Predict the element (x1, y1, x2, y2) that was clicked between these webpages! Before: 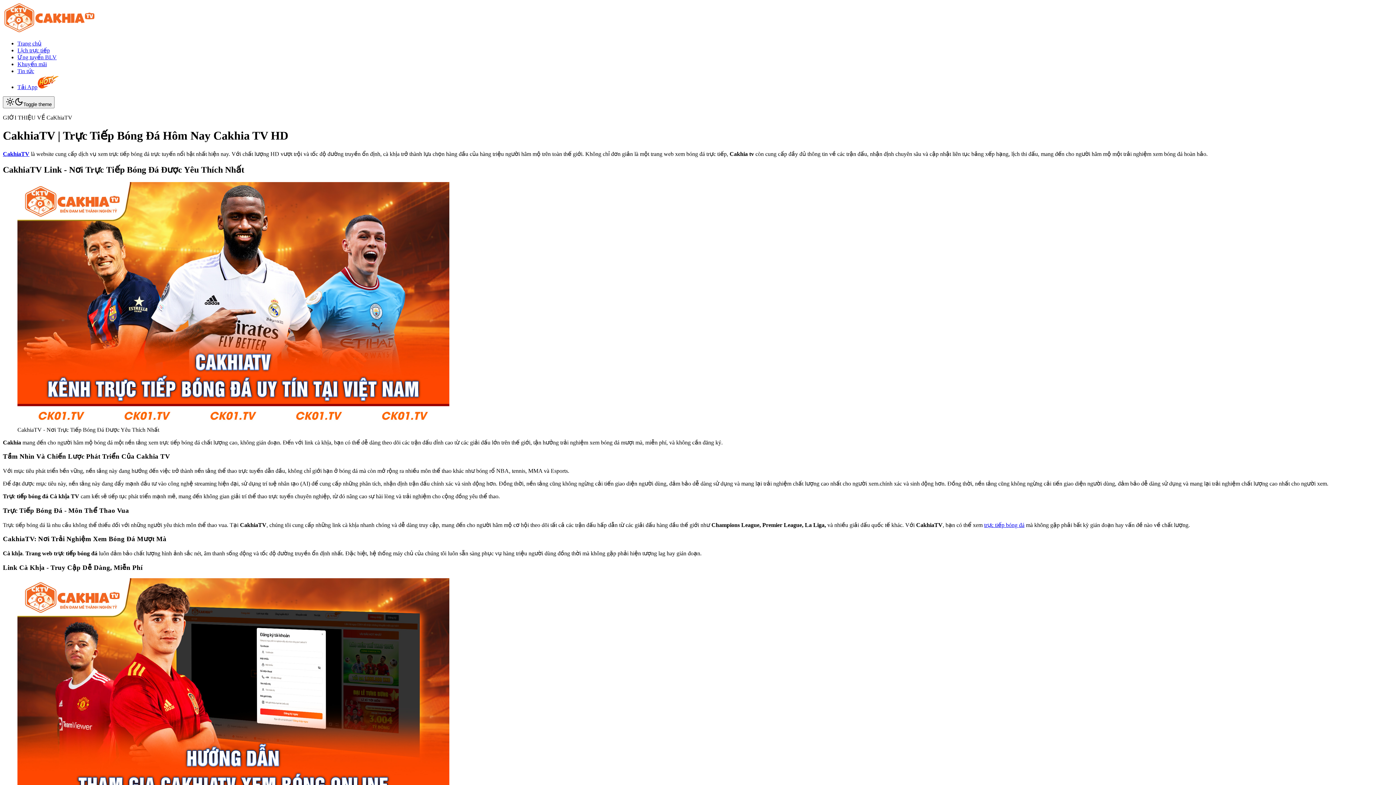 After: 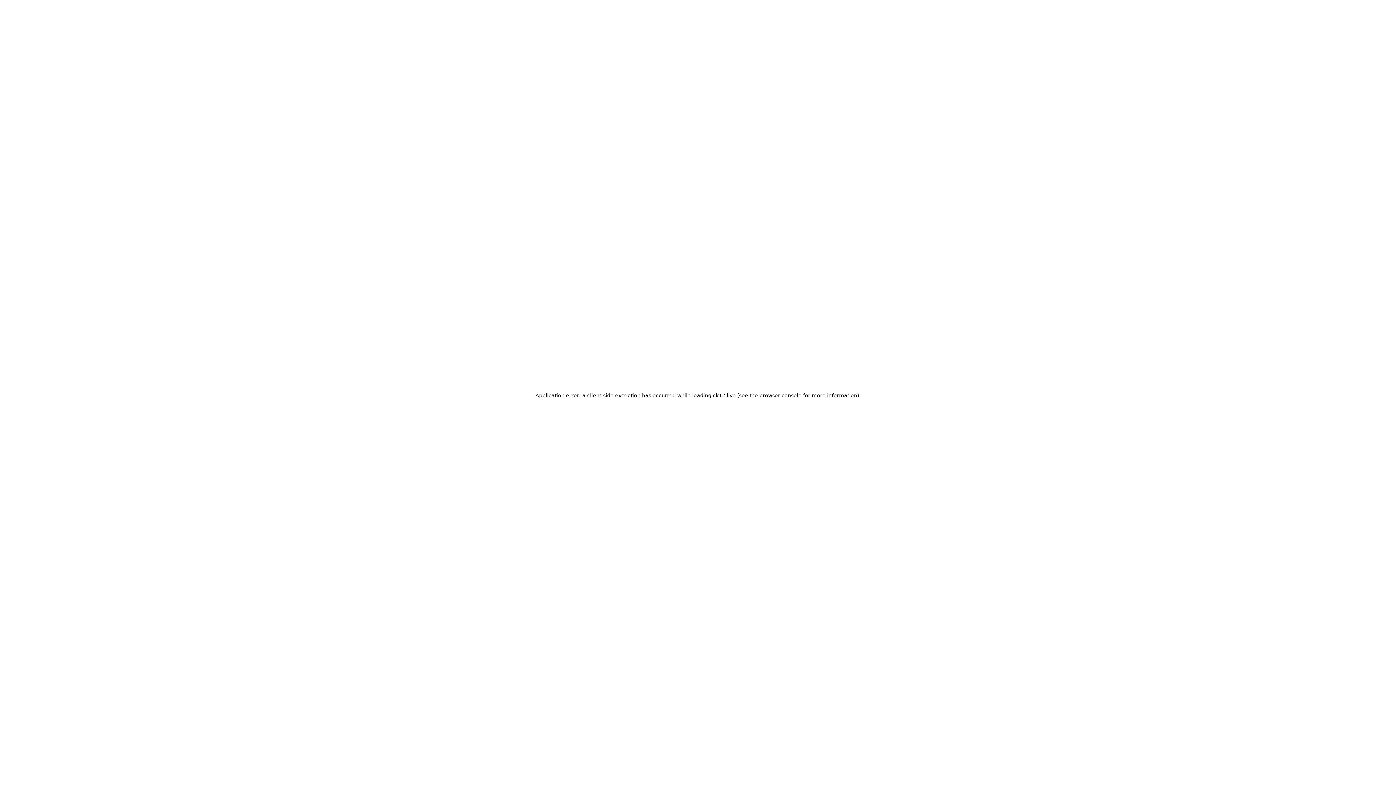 Action: bbox: (17, 68, 34, 74) label: Tin tức